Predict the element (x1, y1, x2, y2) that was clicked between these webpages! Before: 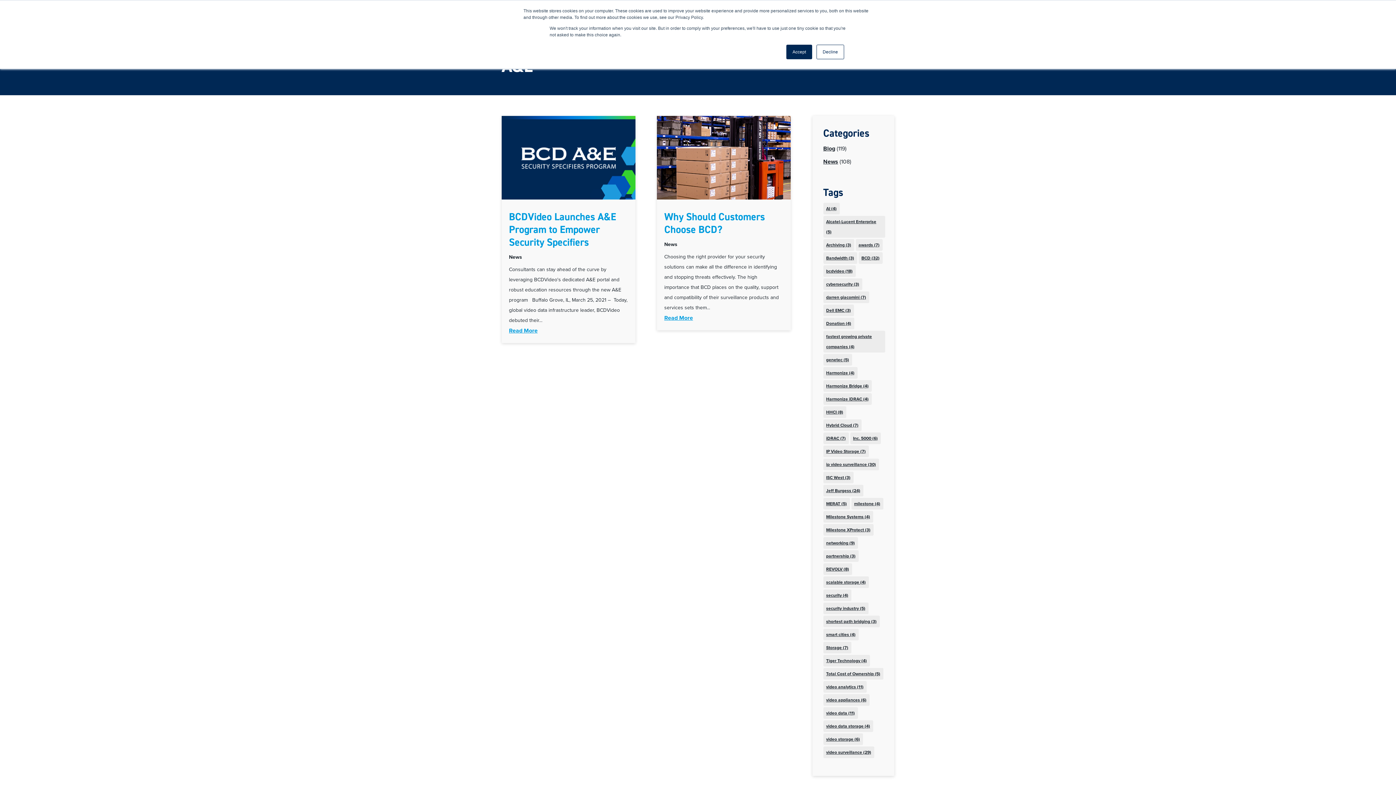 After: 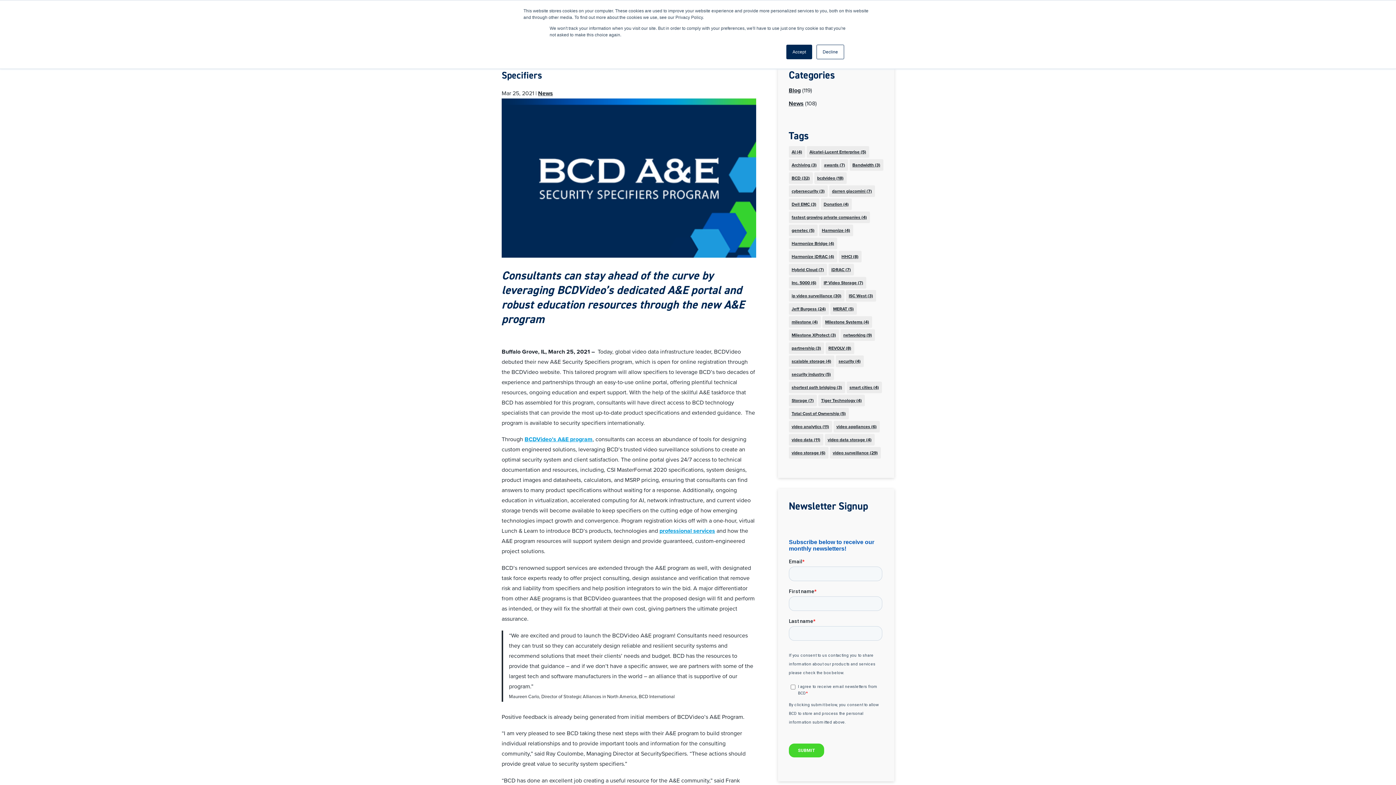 Action: bbox: (501, 116, 635, 199)